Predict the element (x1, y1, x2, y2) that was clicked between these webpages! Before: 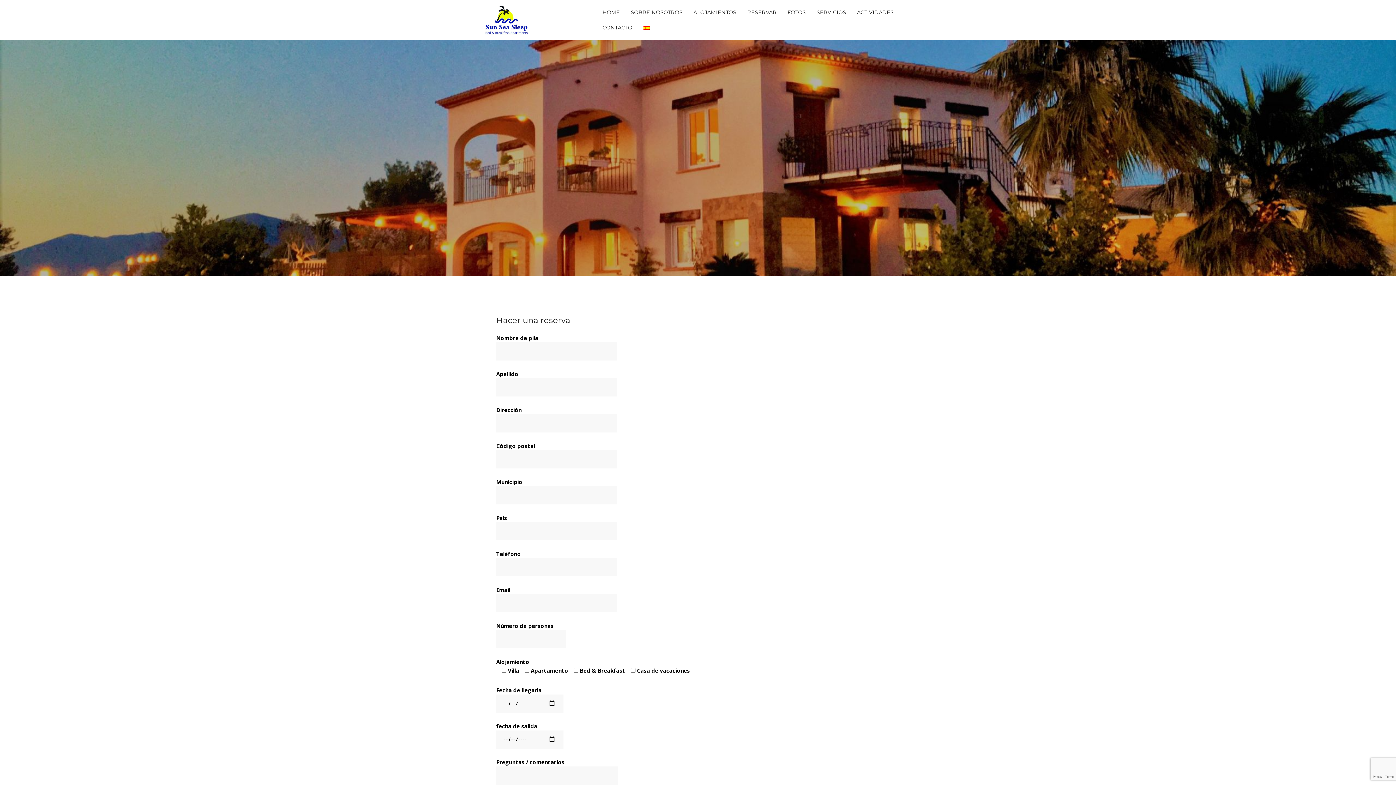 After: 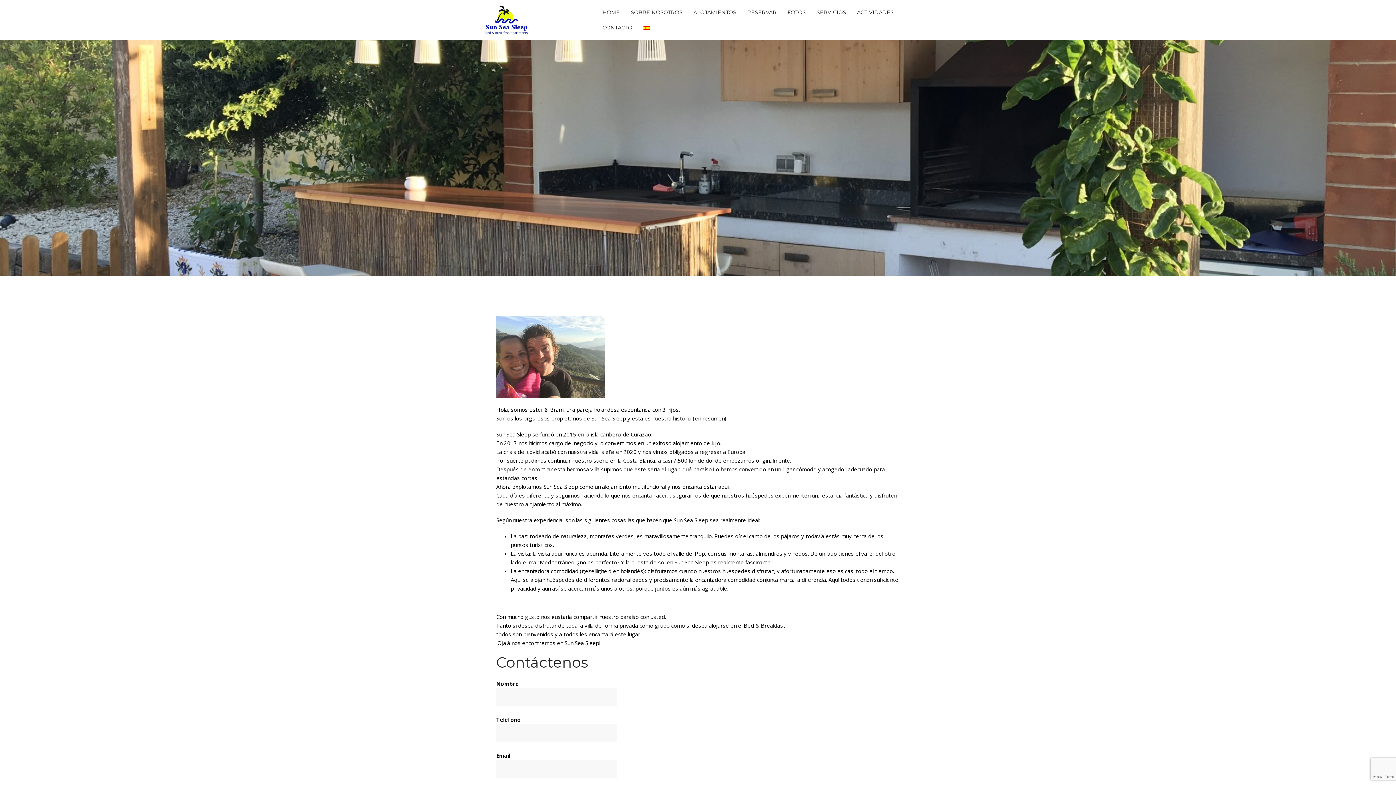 Action: label: SOBRE NOSOTROS bbox: (625, 4, 688, 20)